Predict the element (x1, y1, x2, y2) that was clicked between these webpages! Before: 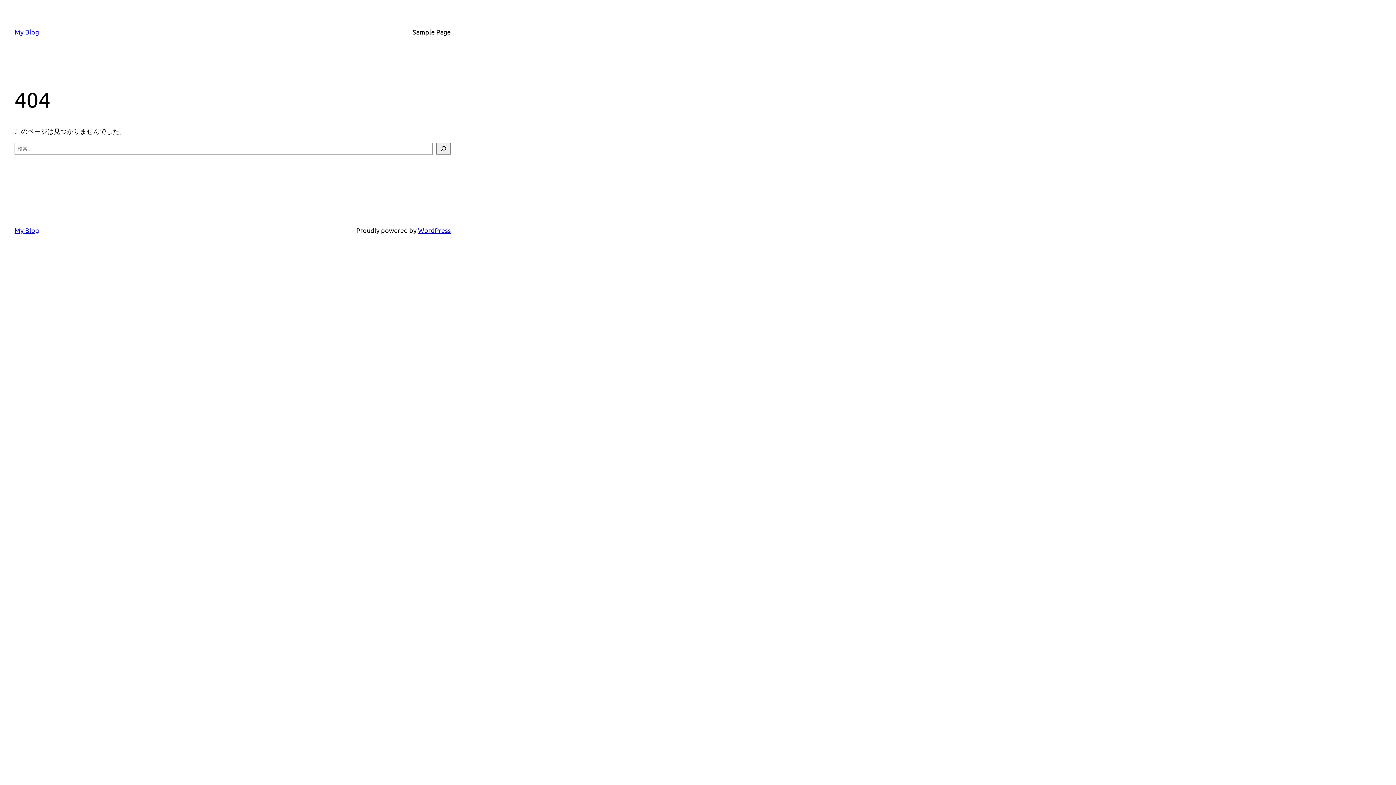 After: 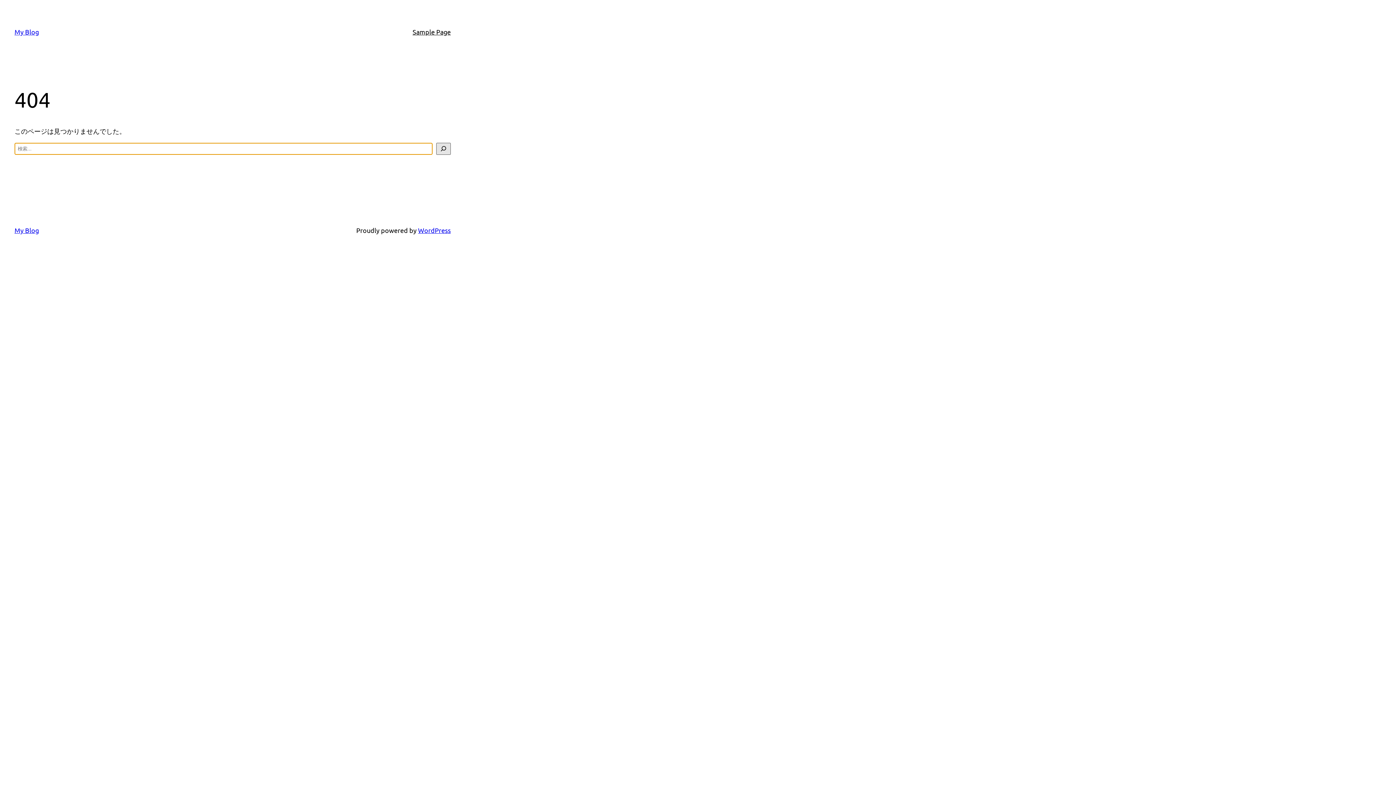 Action: bbox: (436, 142, 450, 154) label: 検索